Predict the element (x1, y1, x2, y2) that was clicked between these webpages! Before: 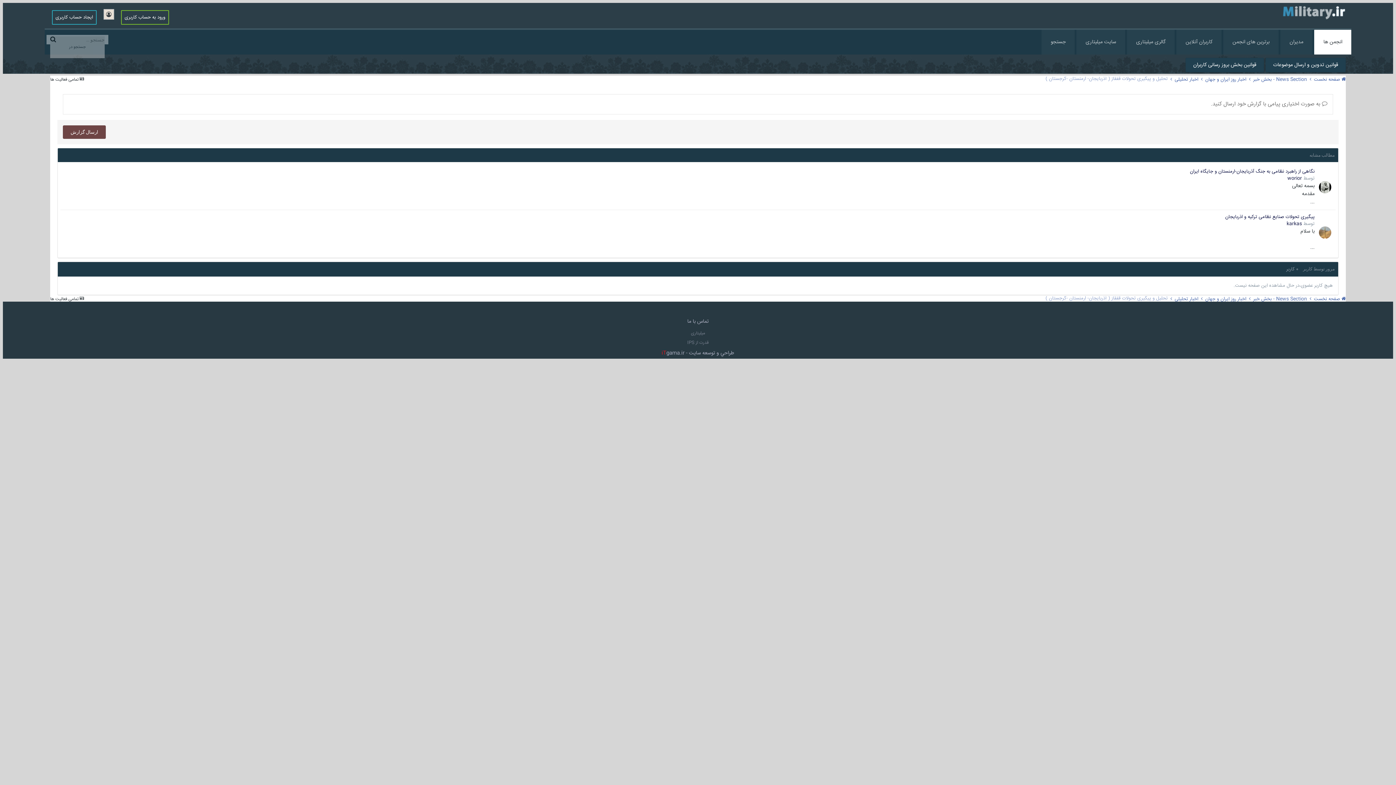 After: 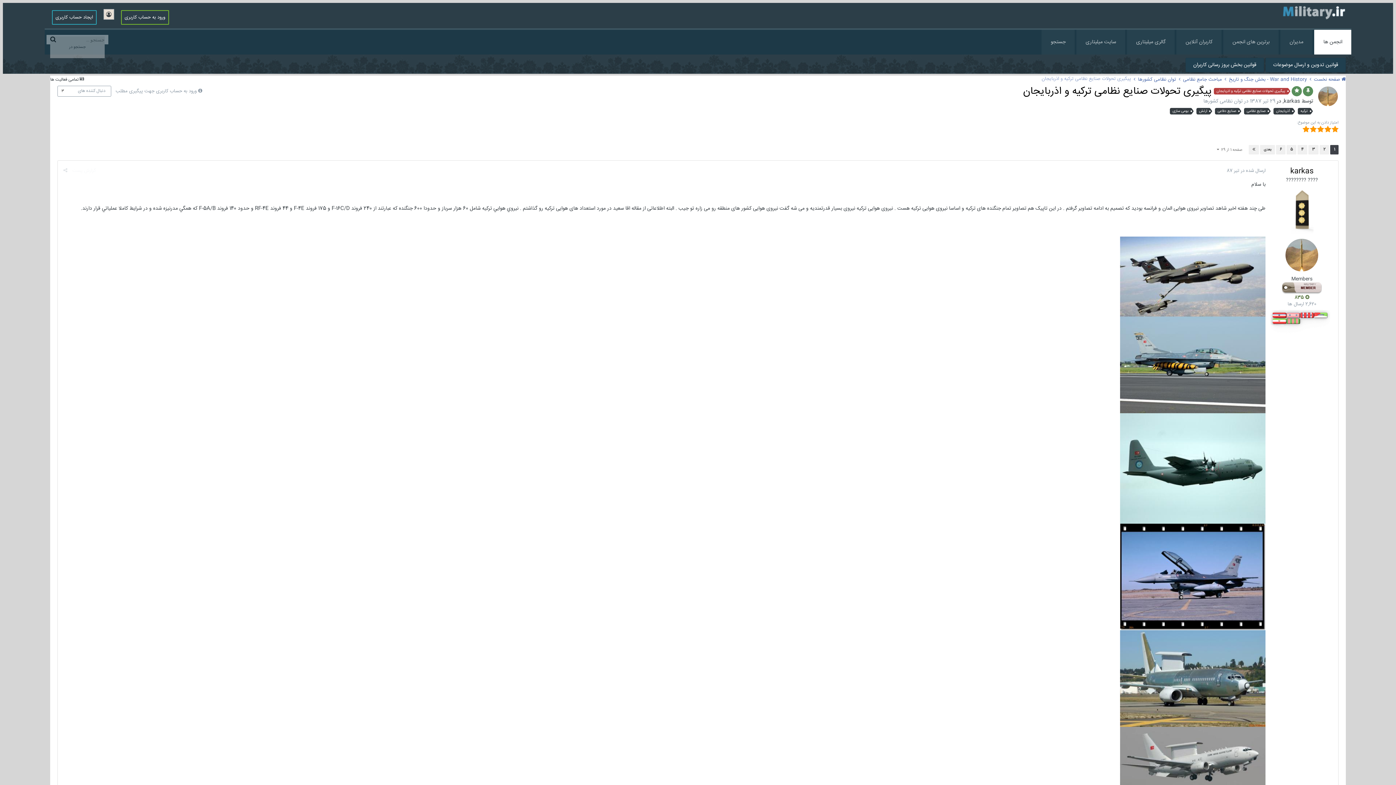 Action: bbox: (60, 213, 1315, 220) label: پیگیری تحولات صنایع نظامی ترکیه و اذربایجان